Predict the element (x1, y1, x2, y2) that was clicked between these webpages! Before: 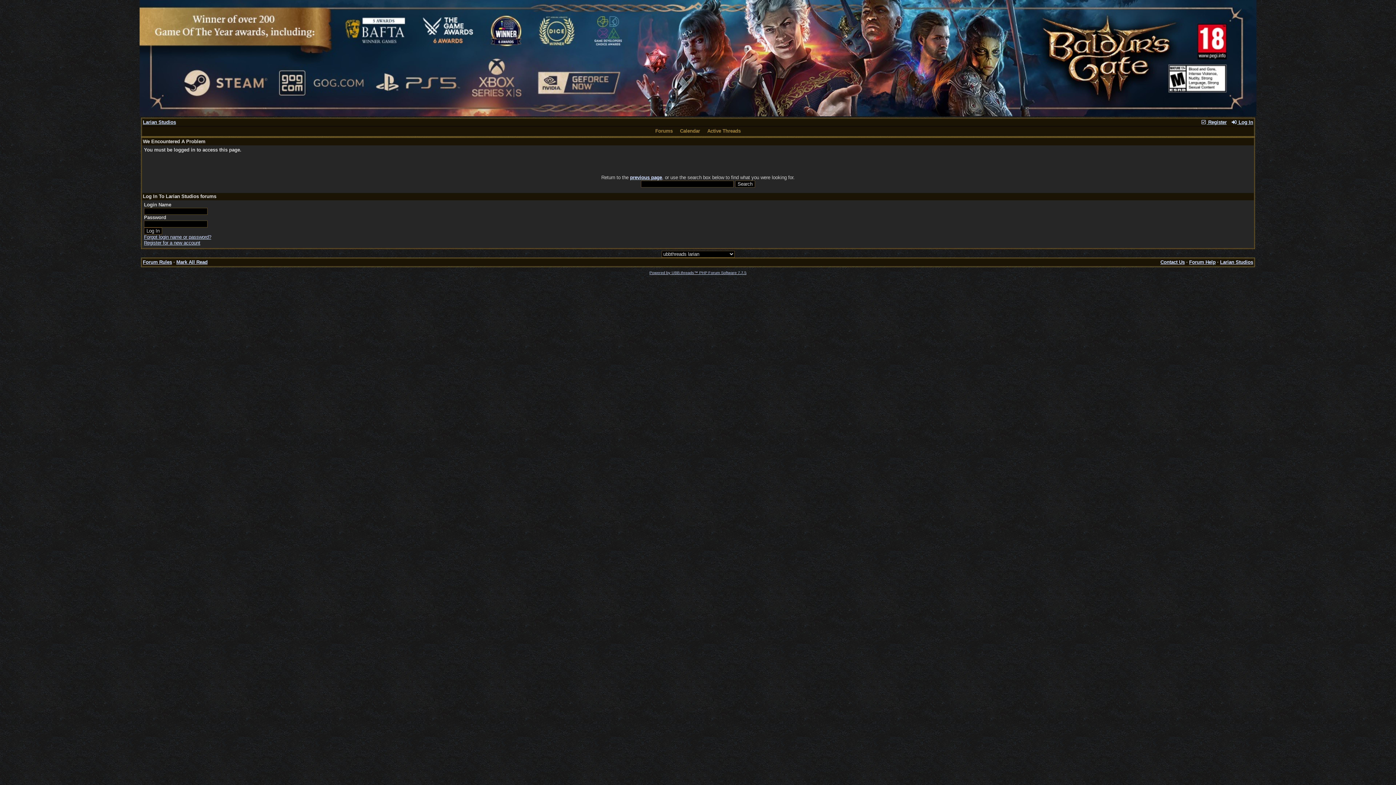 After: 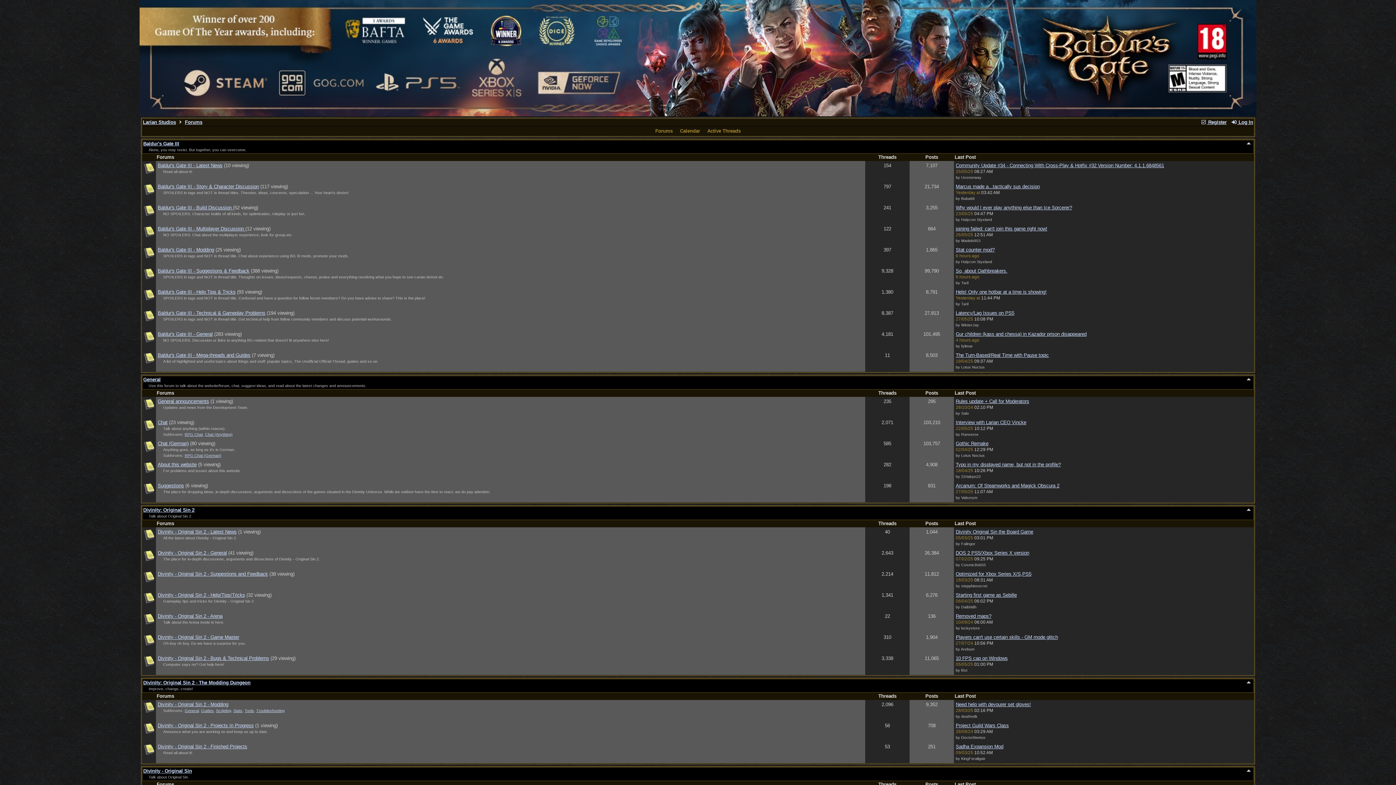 Action: bbox: (653, 128, 674, 134) label: Forums